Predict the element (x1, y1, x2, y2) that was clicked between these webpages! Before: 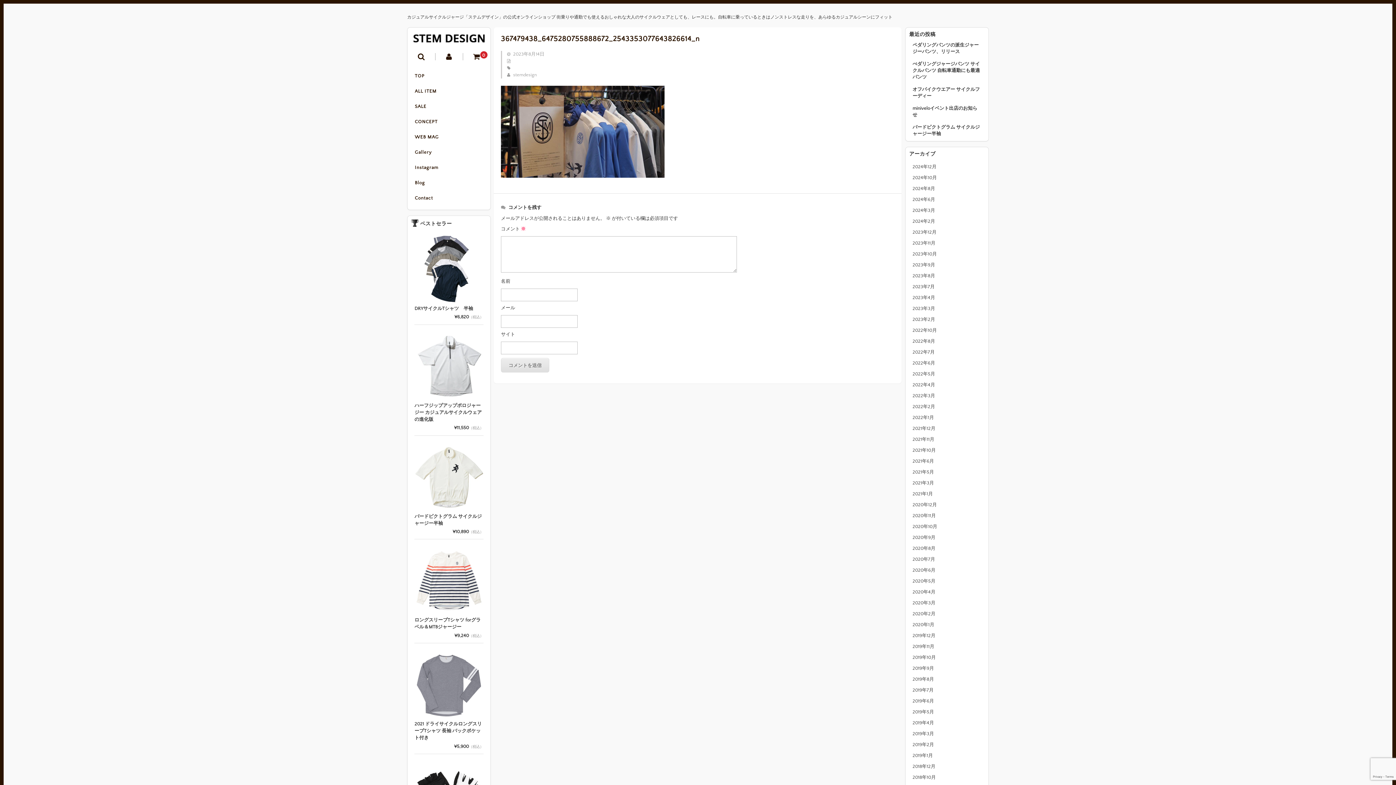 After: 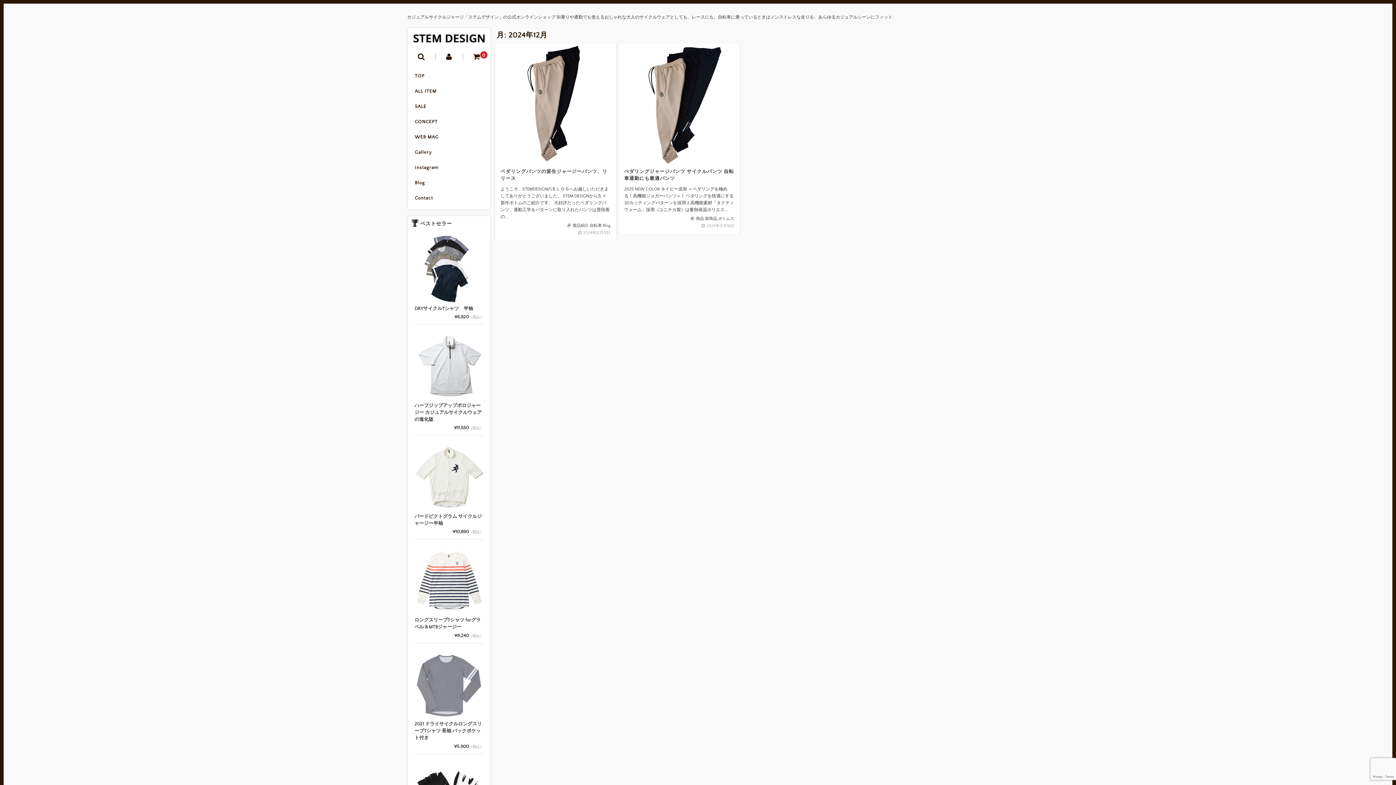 Action: label: 2024年12月 bbox: (912, 163, 936, 170)